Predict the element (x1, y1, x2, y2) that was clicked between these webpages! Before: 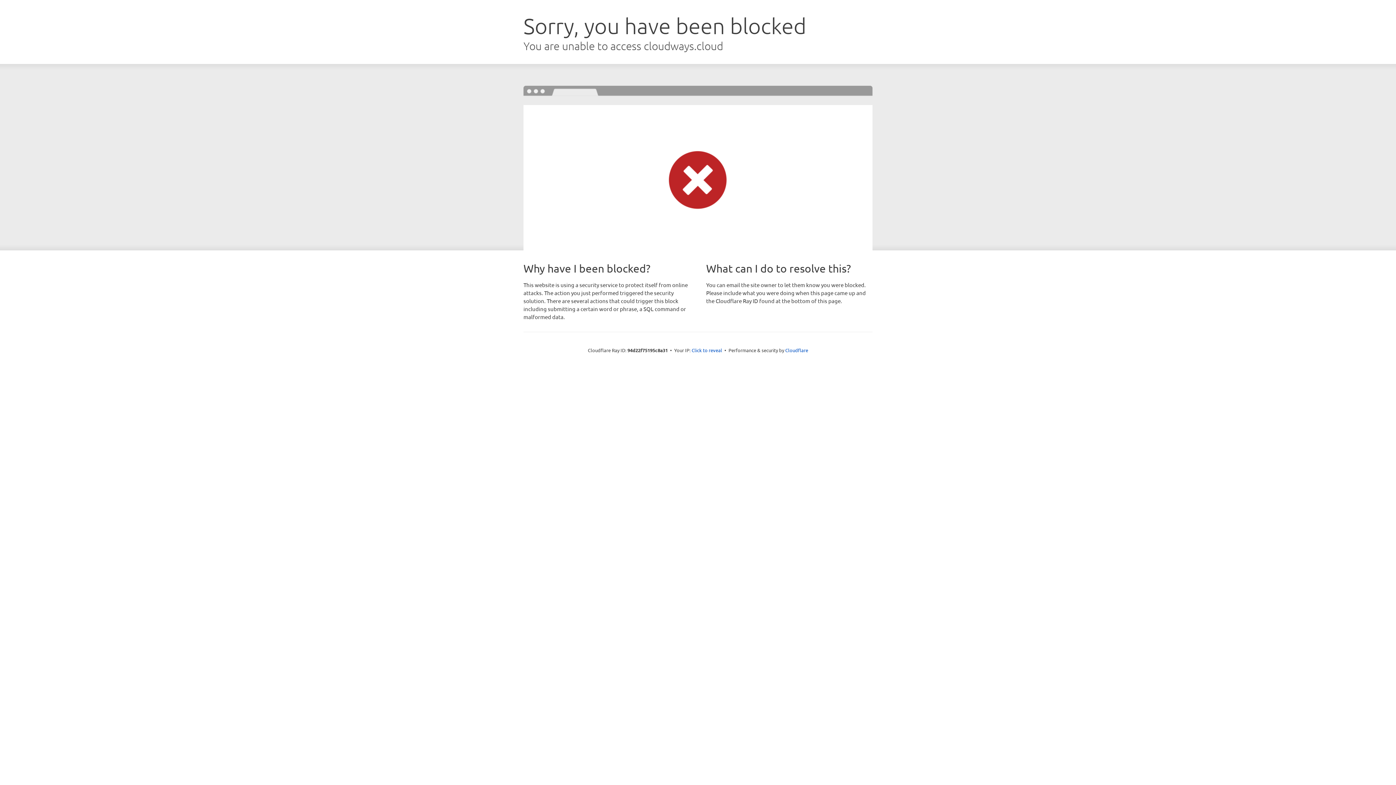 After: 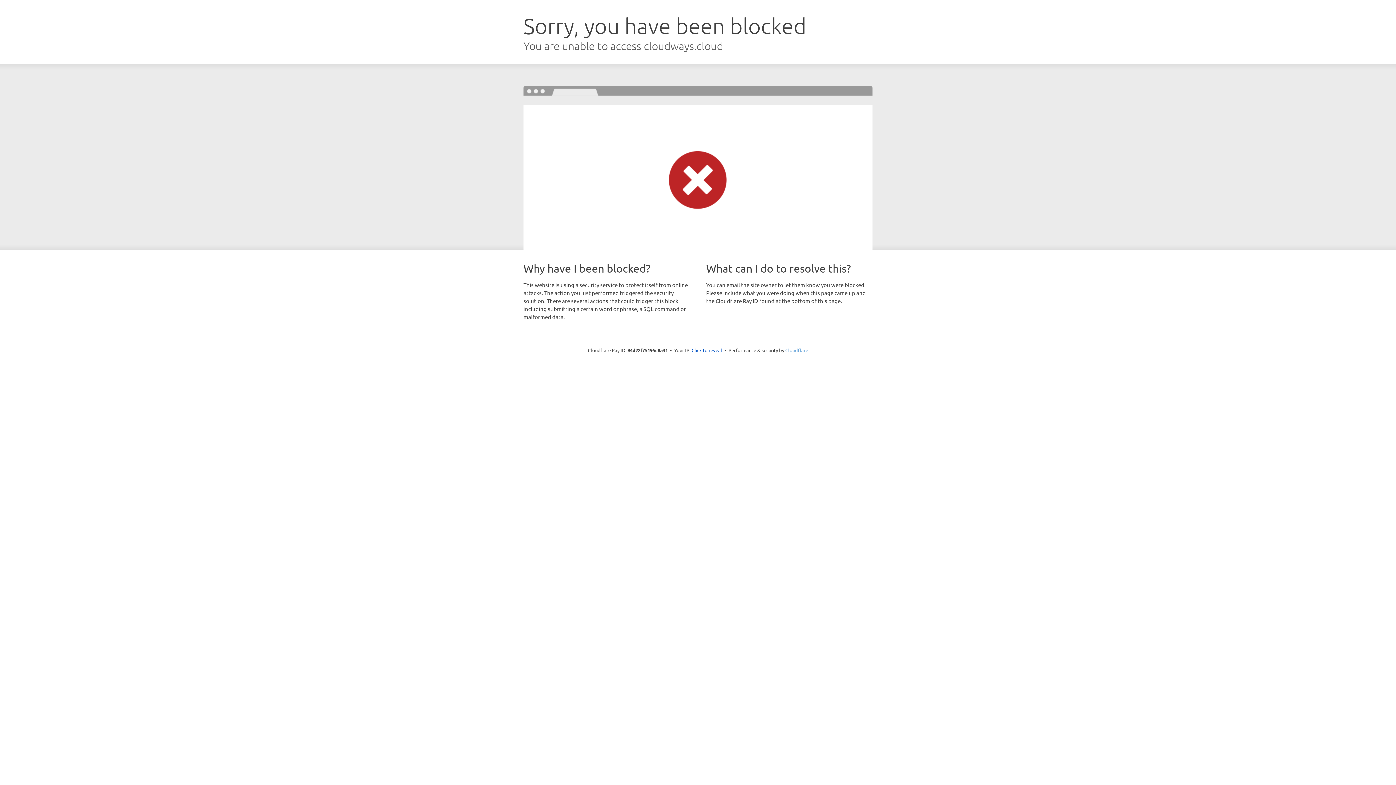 Action: label: Cloudflare bbox: (785, 347, 808, 353)